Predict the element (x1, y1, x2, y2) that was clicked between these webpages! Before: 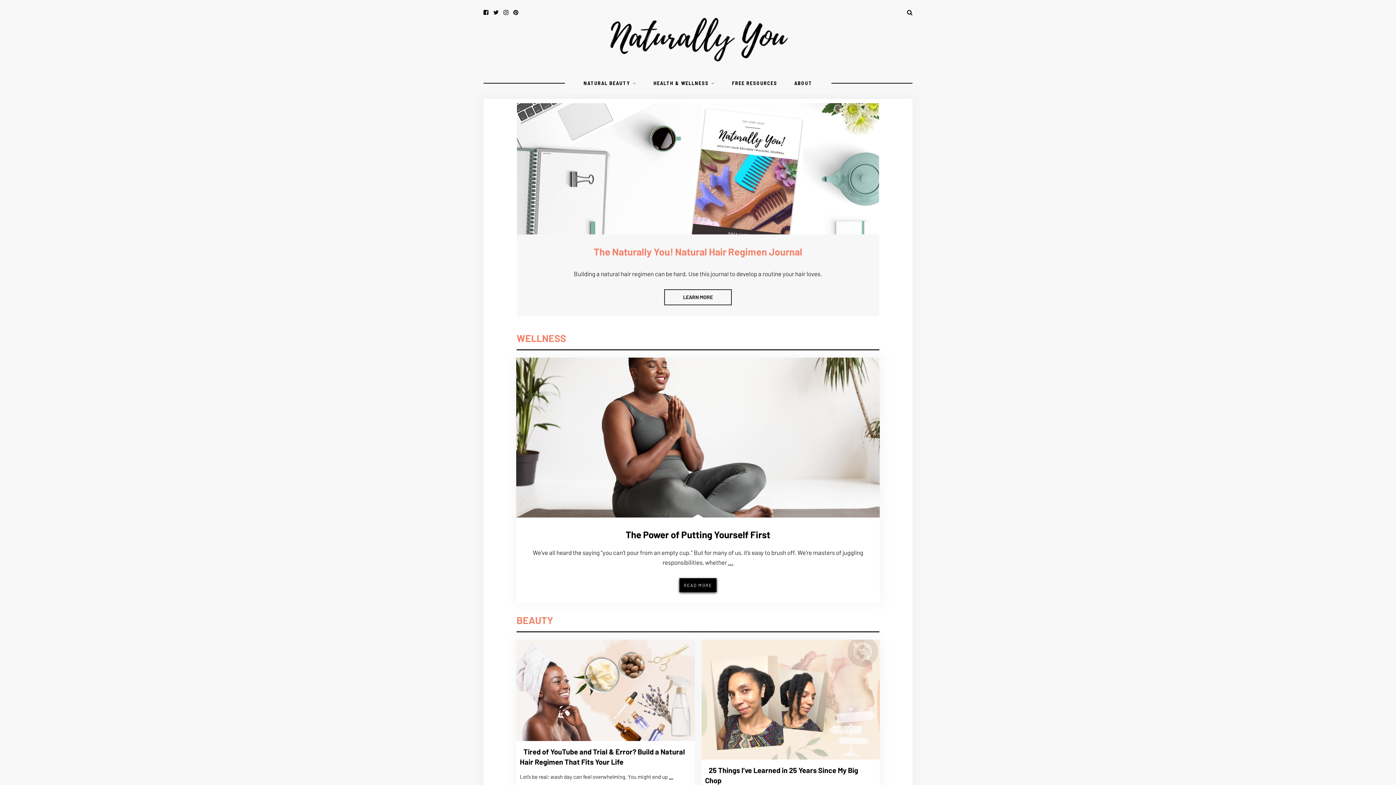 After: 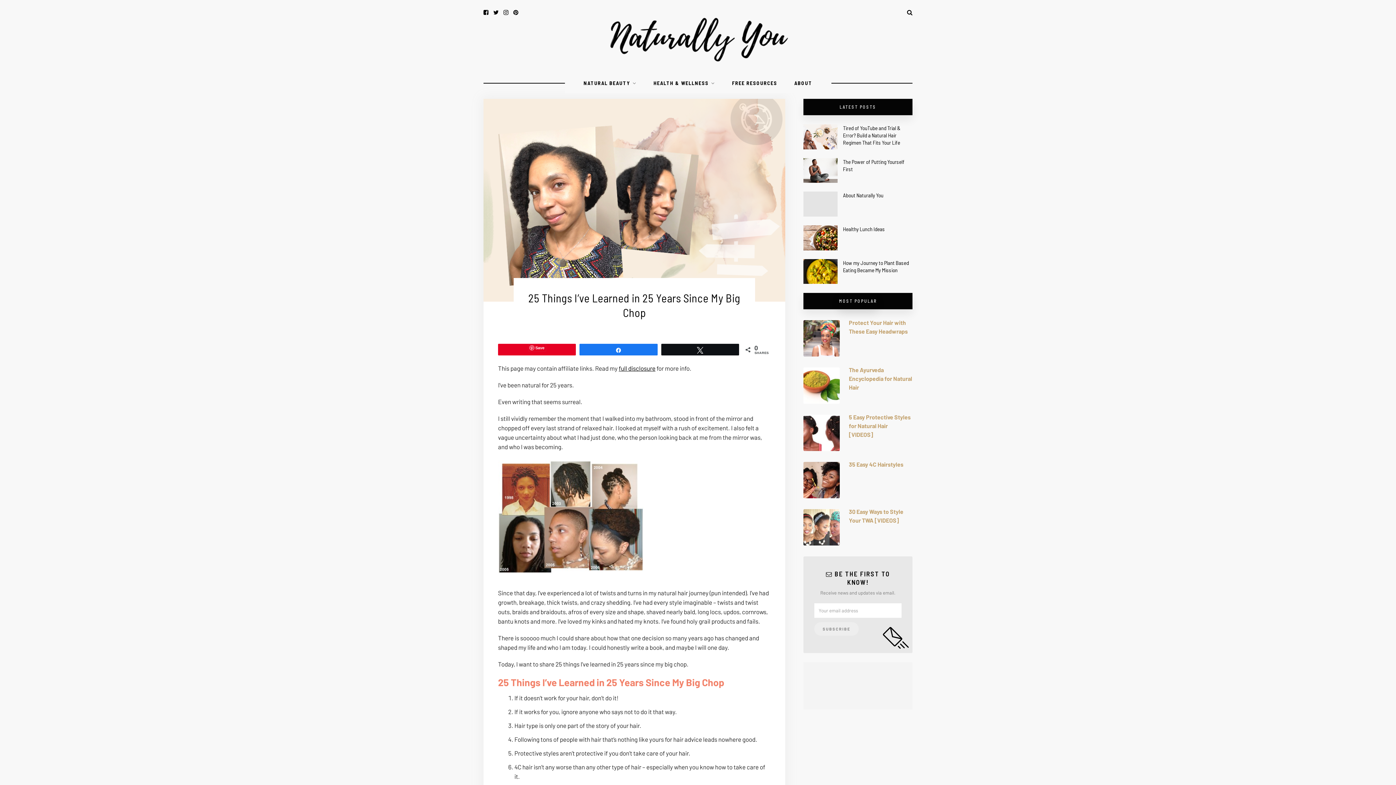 Action: bbox: (701, 640, 880, 759)